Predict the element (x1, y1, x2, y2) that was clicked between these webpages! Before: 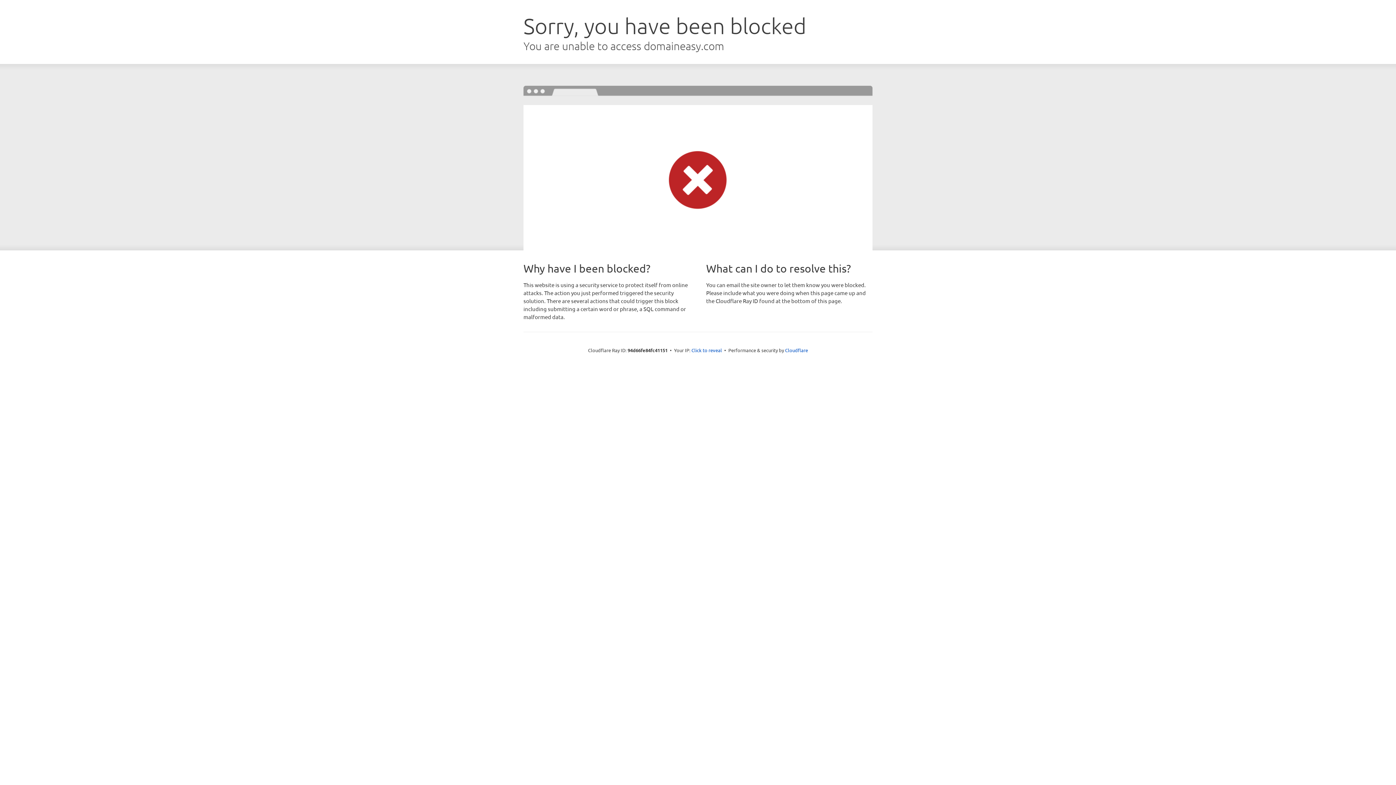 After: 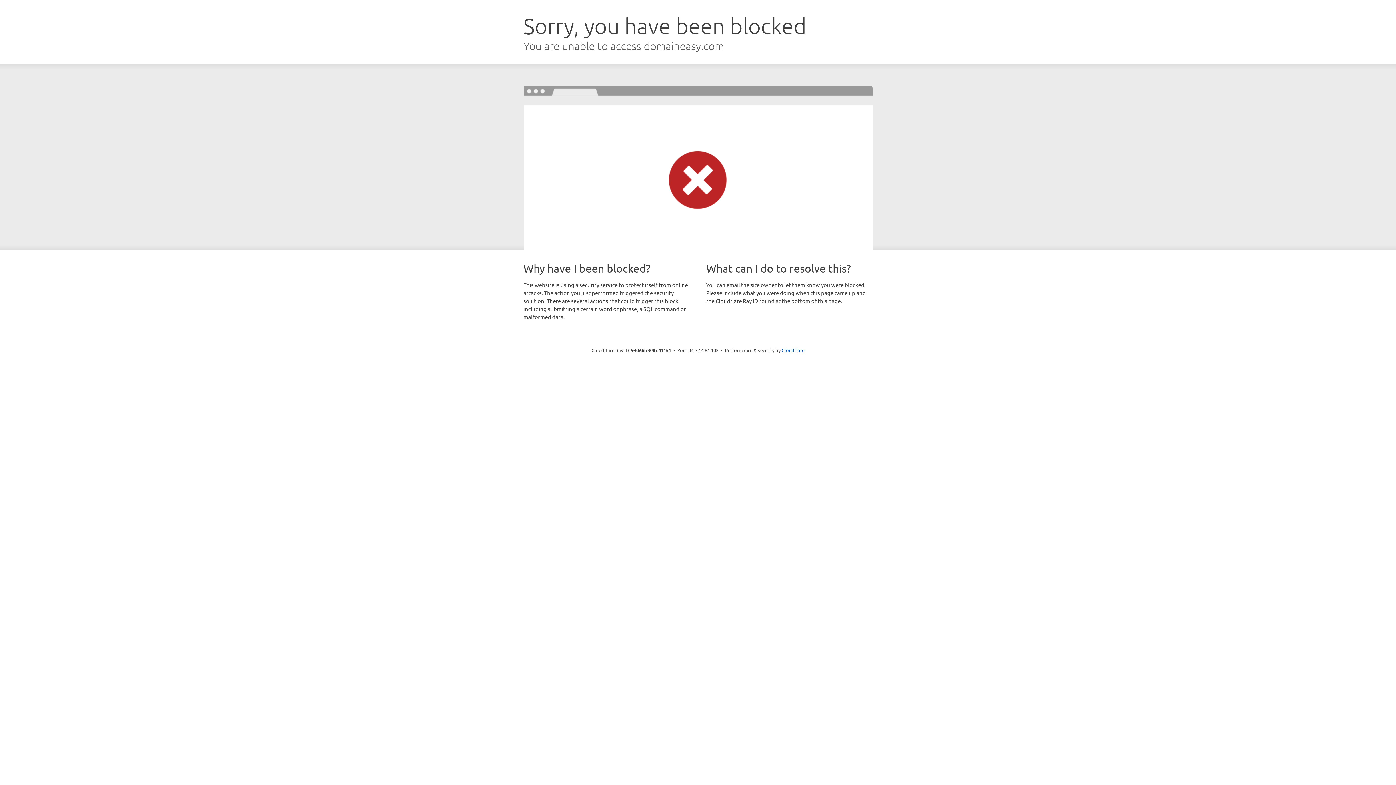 Action: label: Click to reveal bbox: (691, 346, 722, 353)